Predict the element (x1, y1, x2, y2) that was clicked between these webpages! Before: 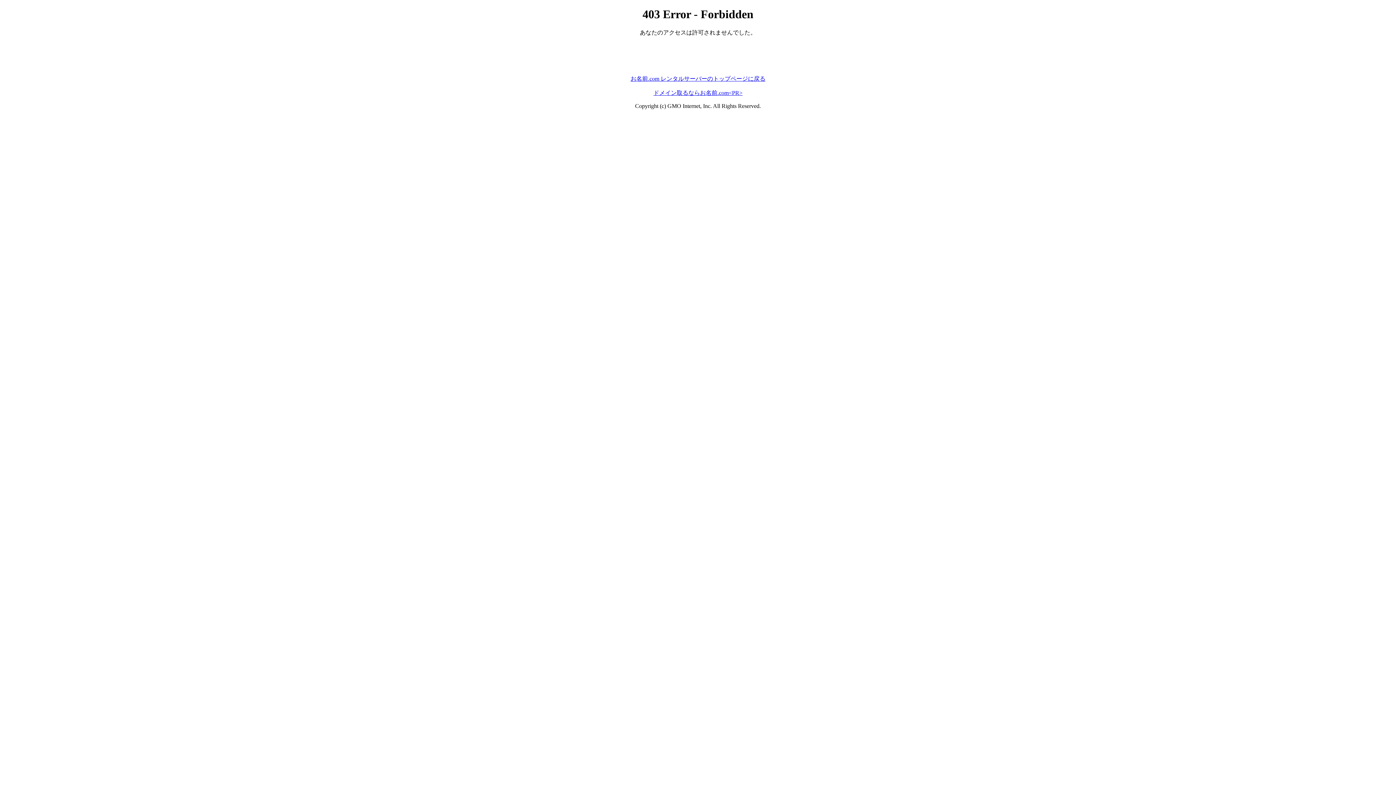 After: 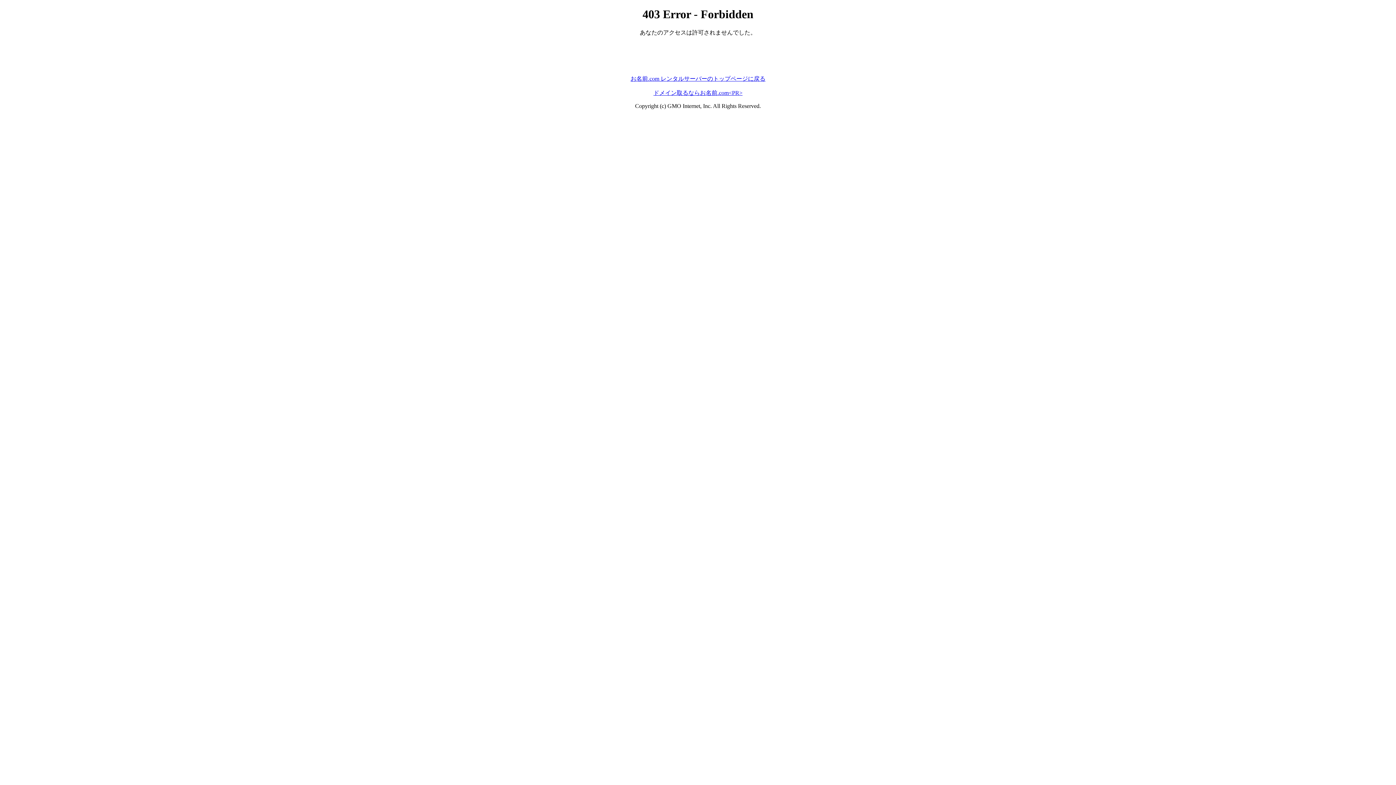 Action: bbox: (630, 75, 765, 81) label: お名前.com レンタルサーバーのトップページに戻る